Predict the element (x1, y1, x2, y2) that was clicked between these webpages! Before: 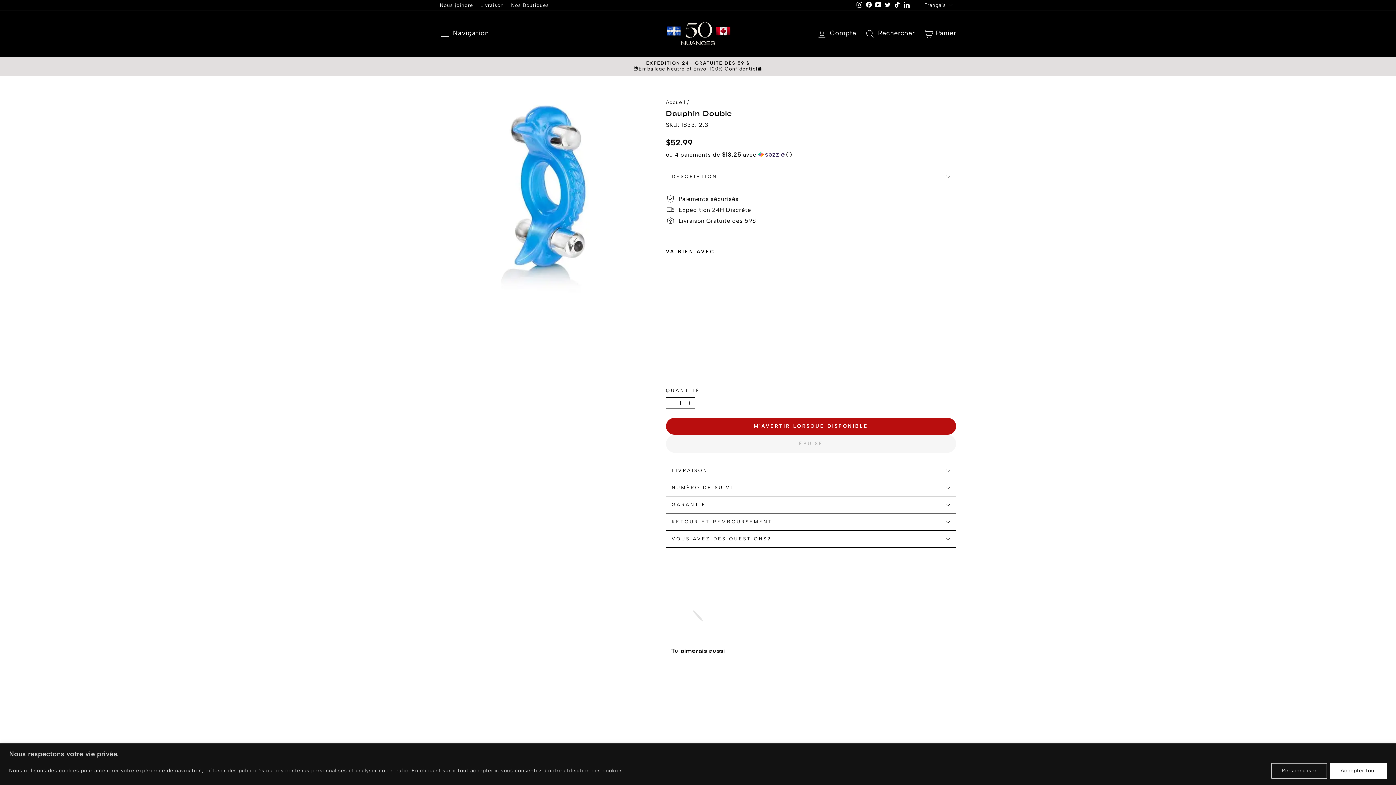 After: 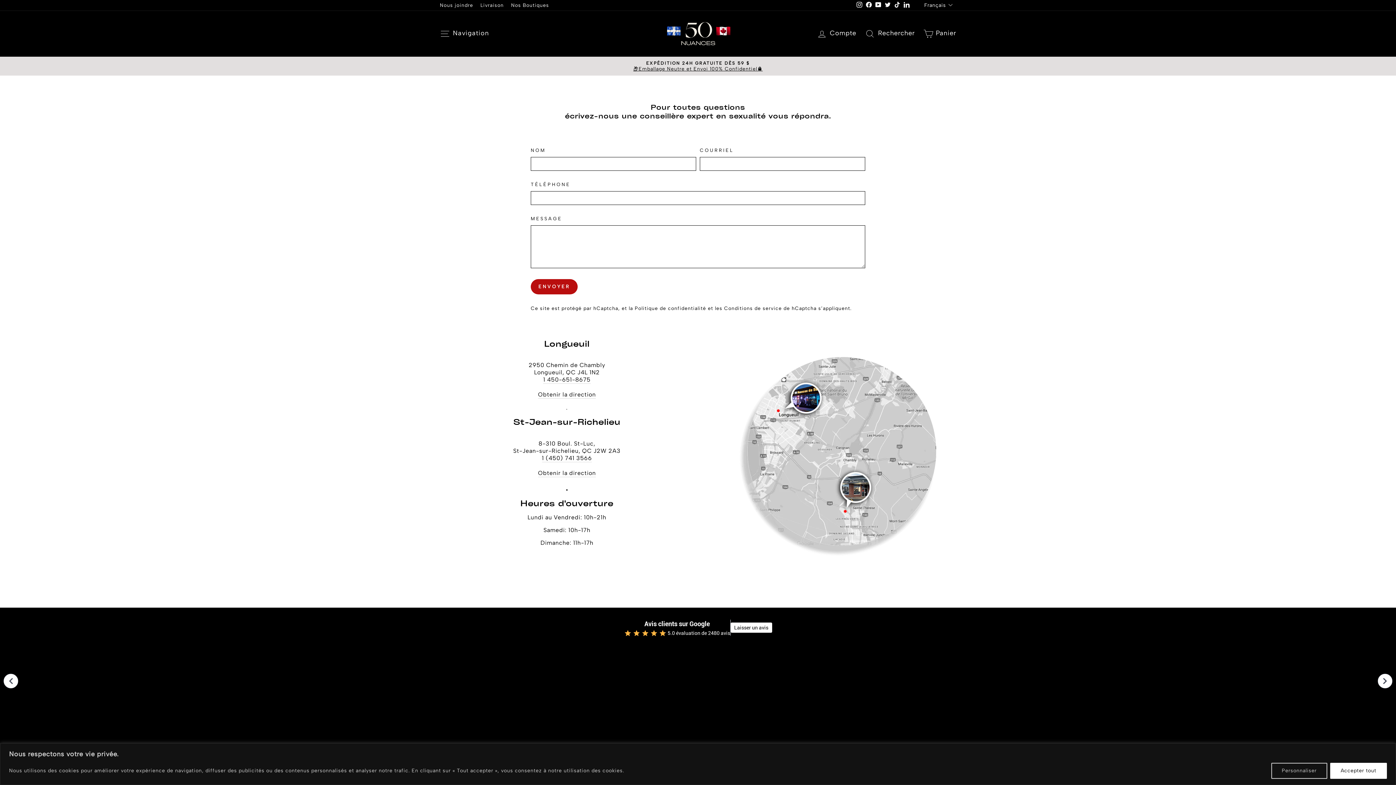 Action: bbox: (436, 0, 476, 10) label: Nous joindre